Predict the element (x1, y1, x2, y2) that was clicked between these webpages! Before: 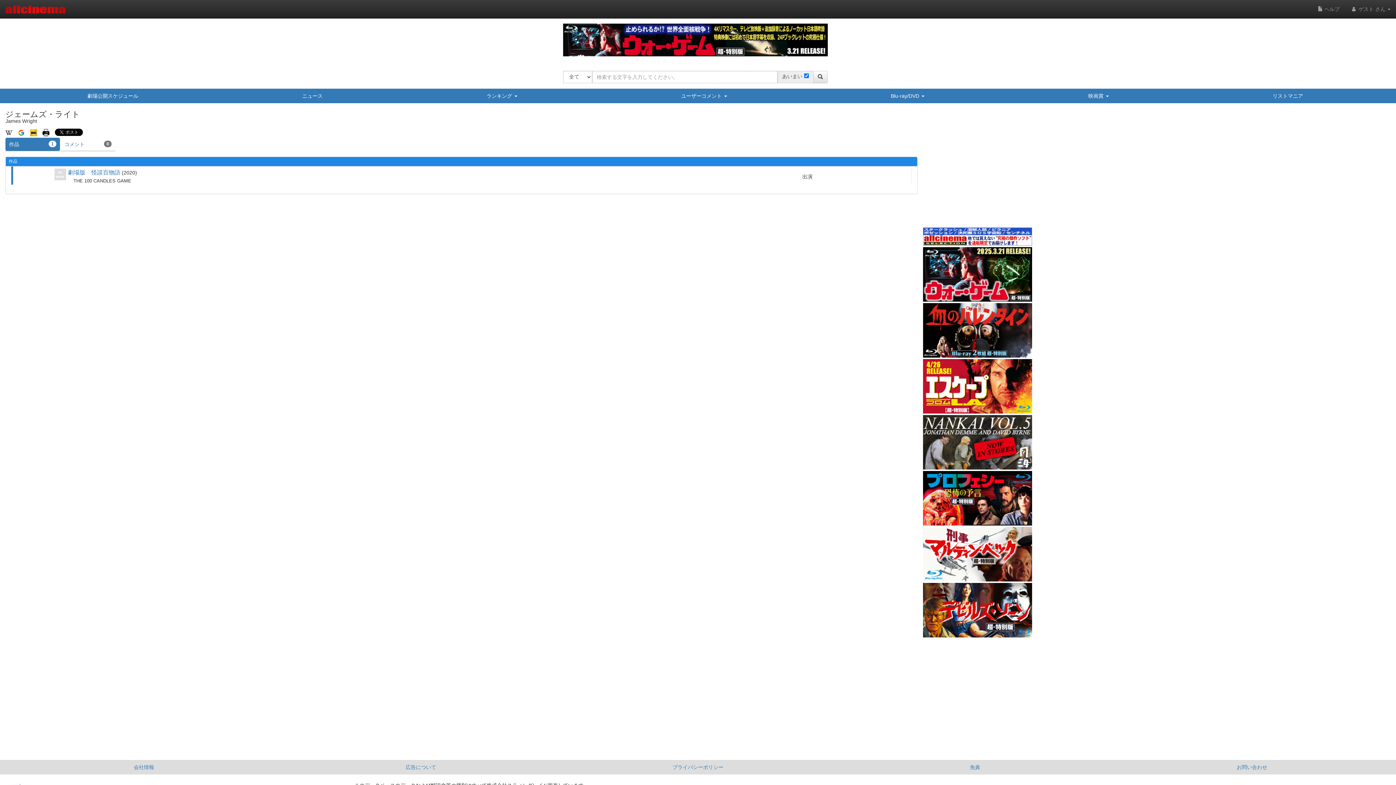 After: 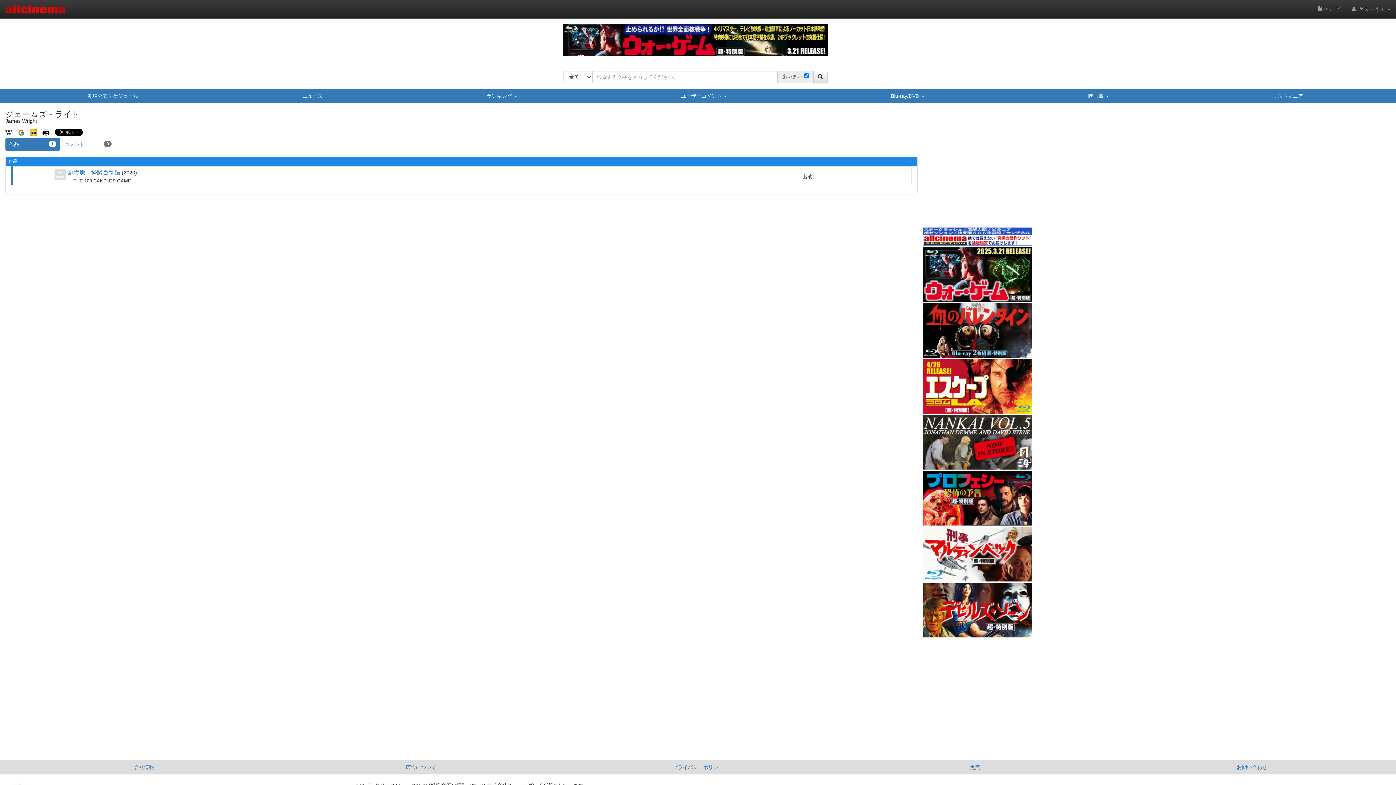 Action: bbox: (923, 327, 1032, 332)